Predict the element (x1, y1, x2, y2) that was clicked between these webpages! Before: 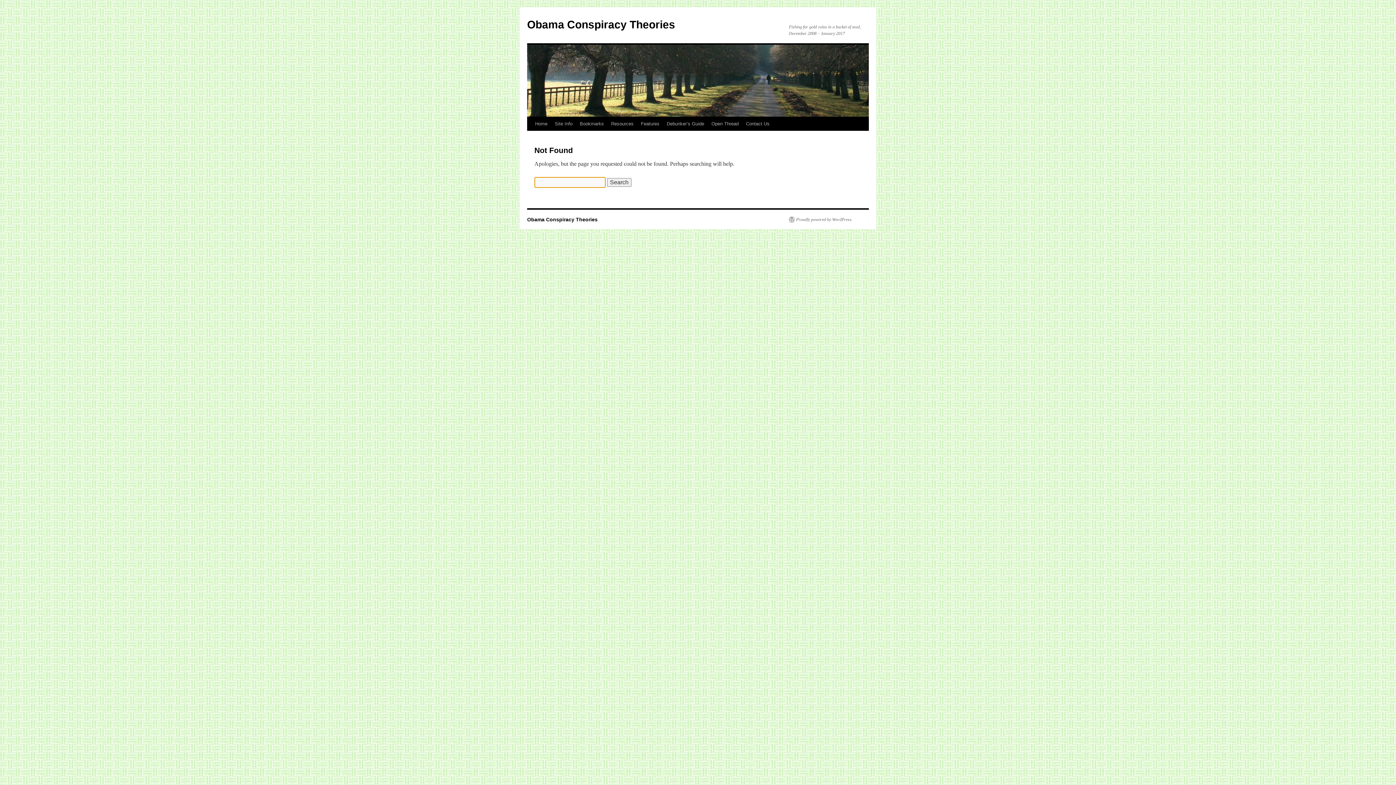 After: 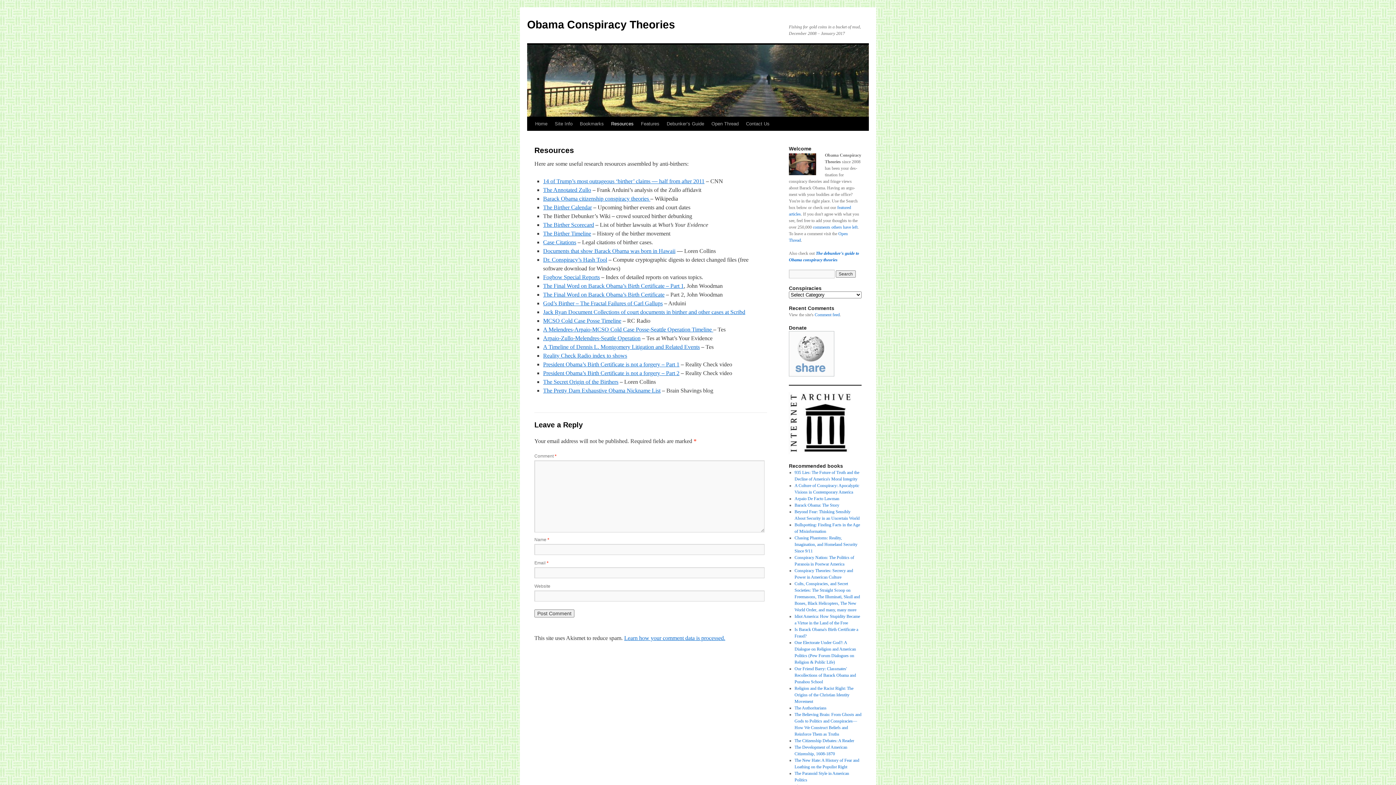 Action: bbox: (607, 117, 637, 130) label: Resources